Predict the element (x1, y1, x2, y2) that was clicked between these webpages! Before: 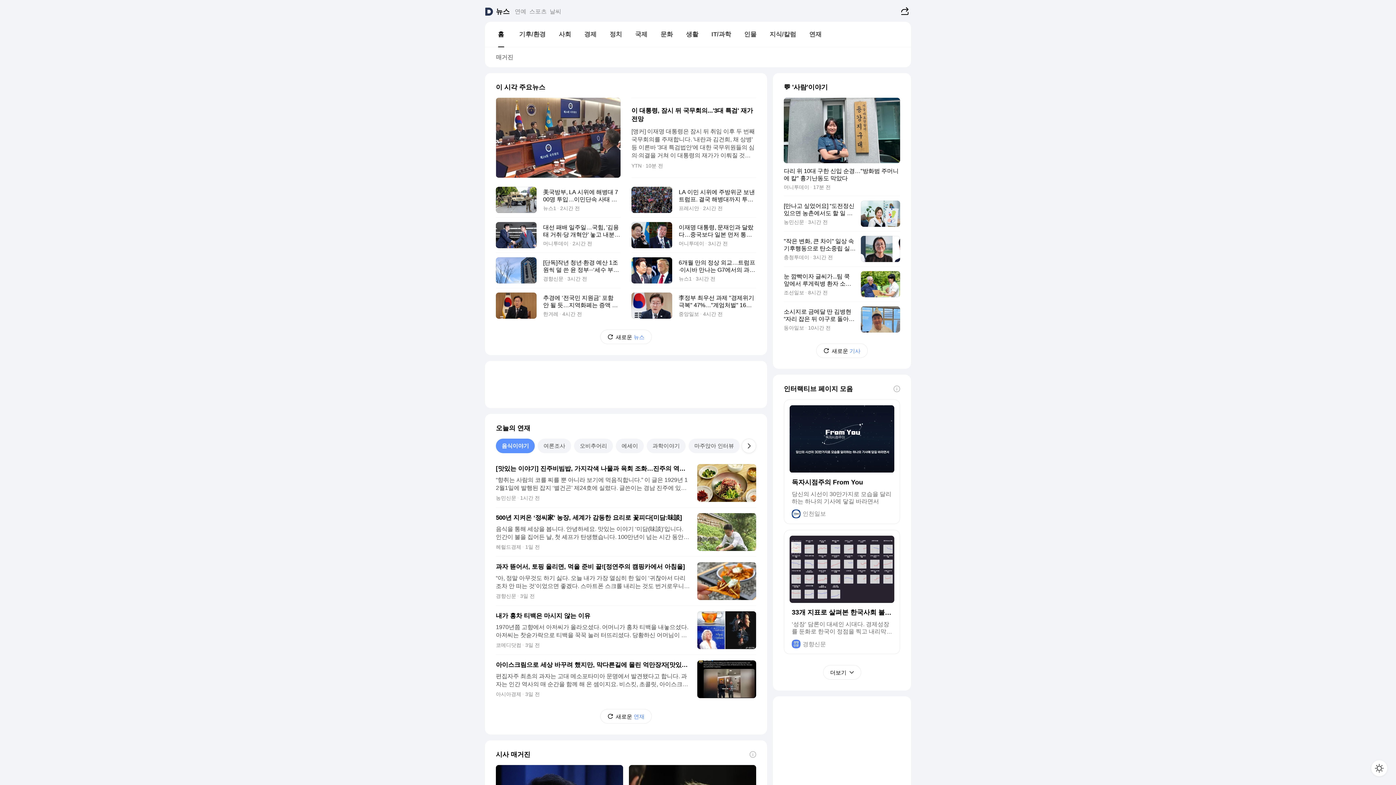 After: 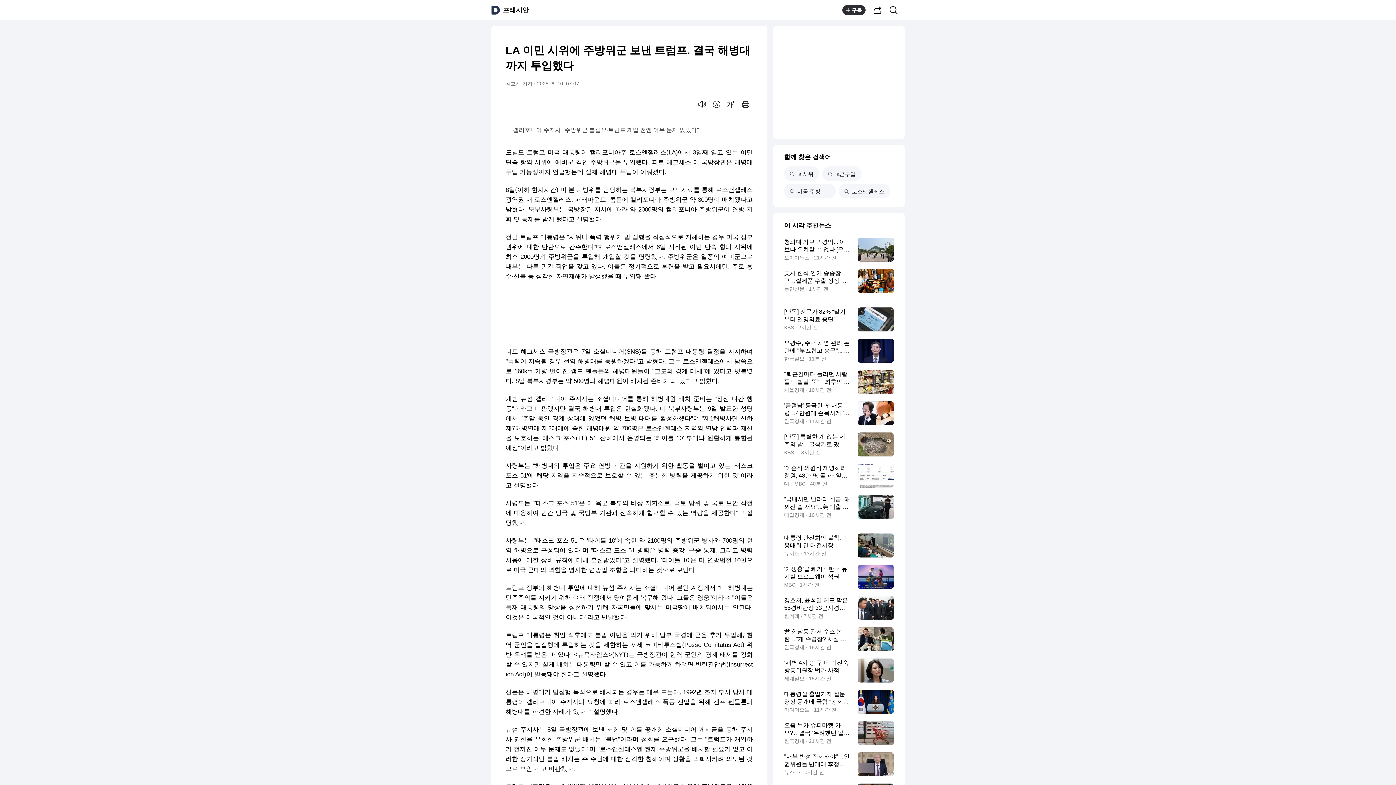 Action: label: LA 이민 시위에 주방위군 보낸 트럼프. 결국 해병대까지 투입했다
프레시안 2시간 전 bbox: (631, 182, 756, 217)